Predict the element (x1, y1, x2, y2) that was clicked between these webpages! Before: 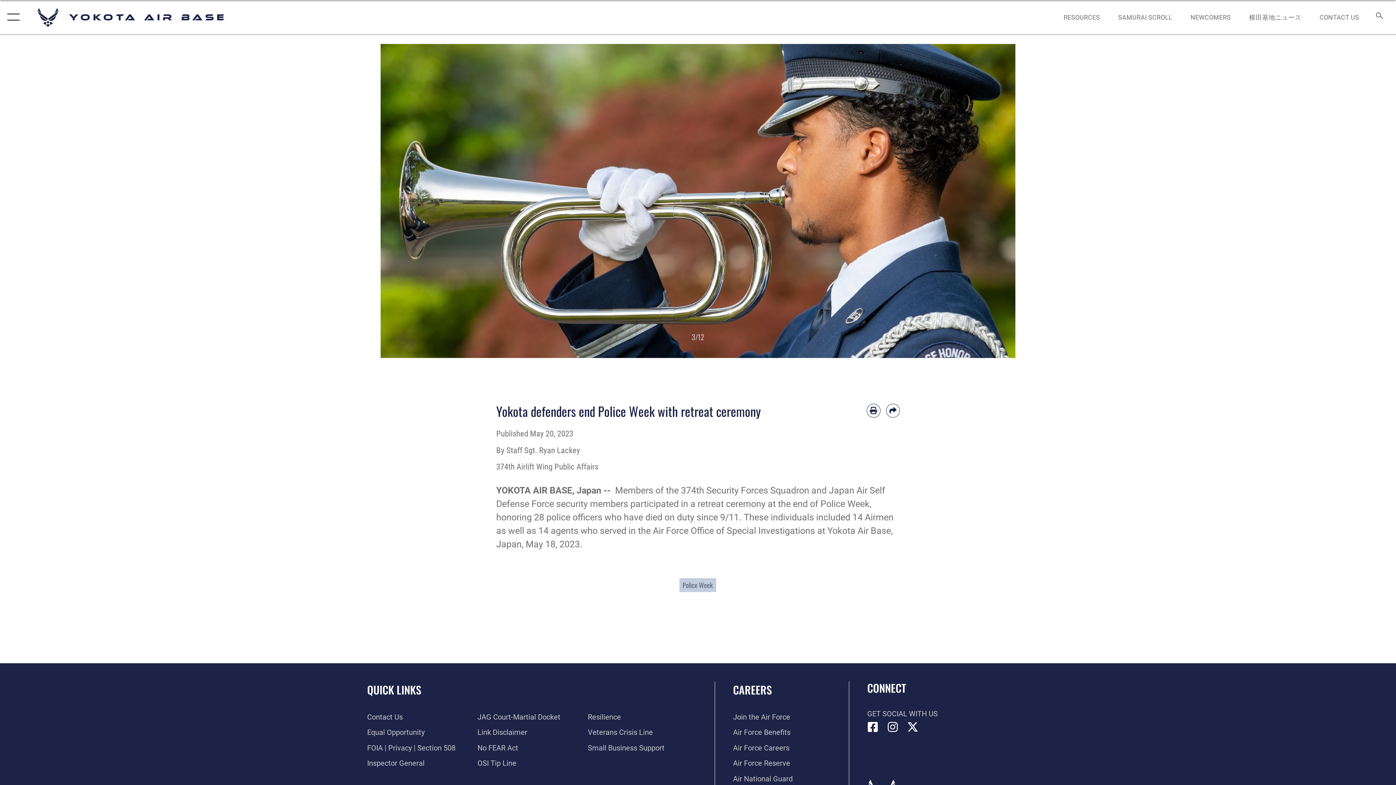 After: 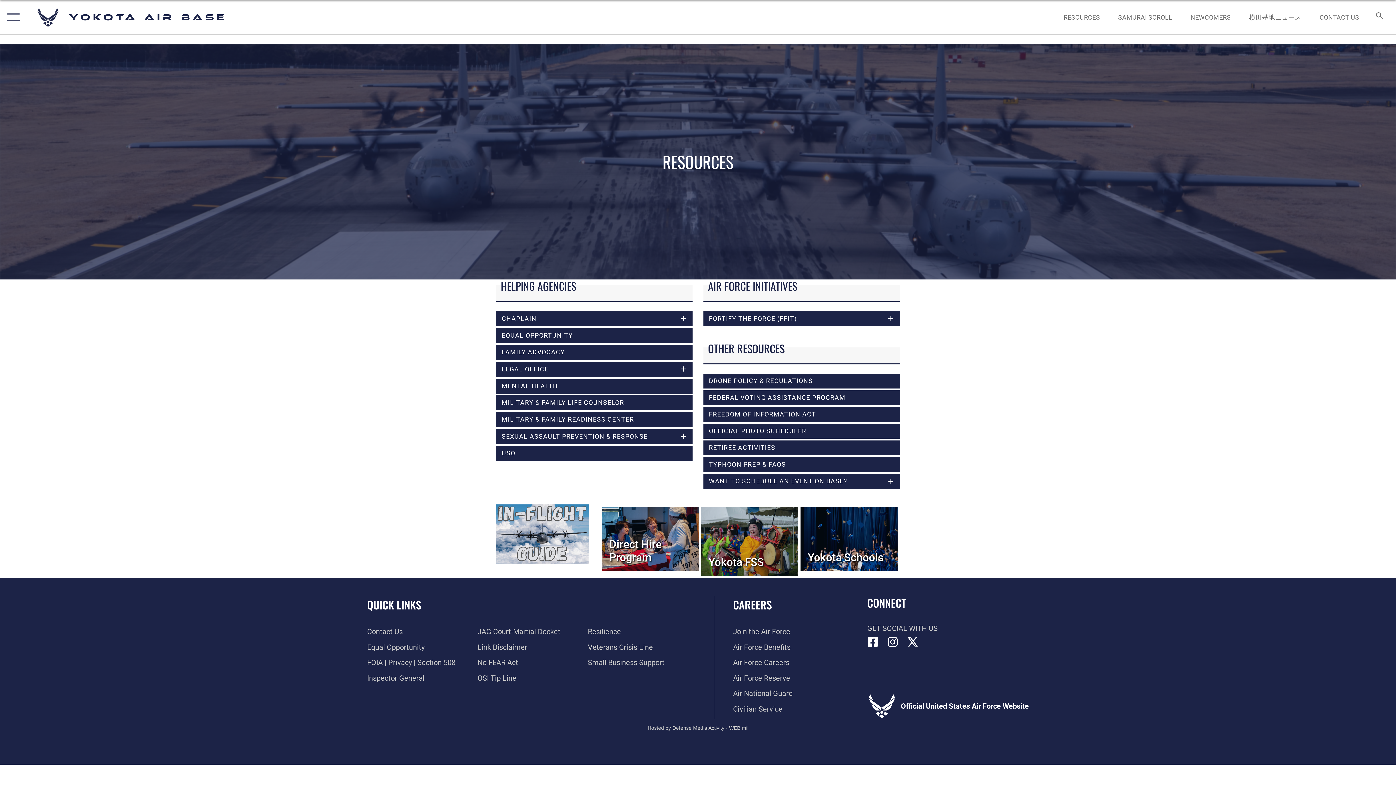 Action: bbox: (1057, 5, 1107, 28) label: RESOURCES